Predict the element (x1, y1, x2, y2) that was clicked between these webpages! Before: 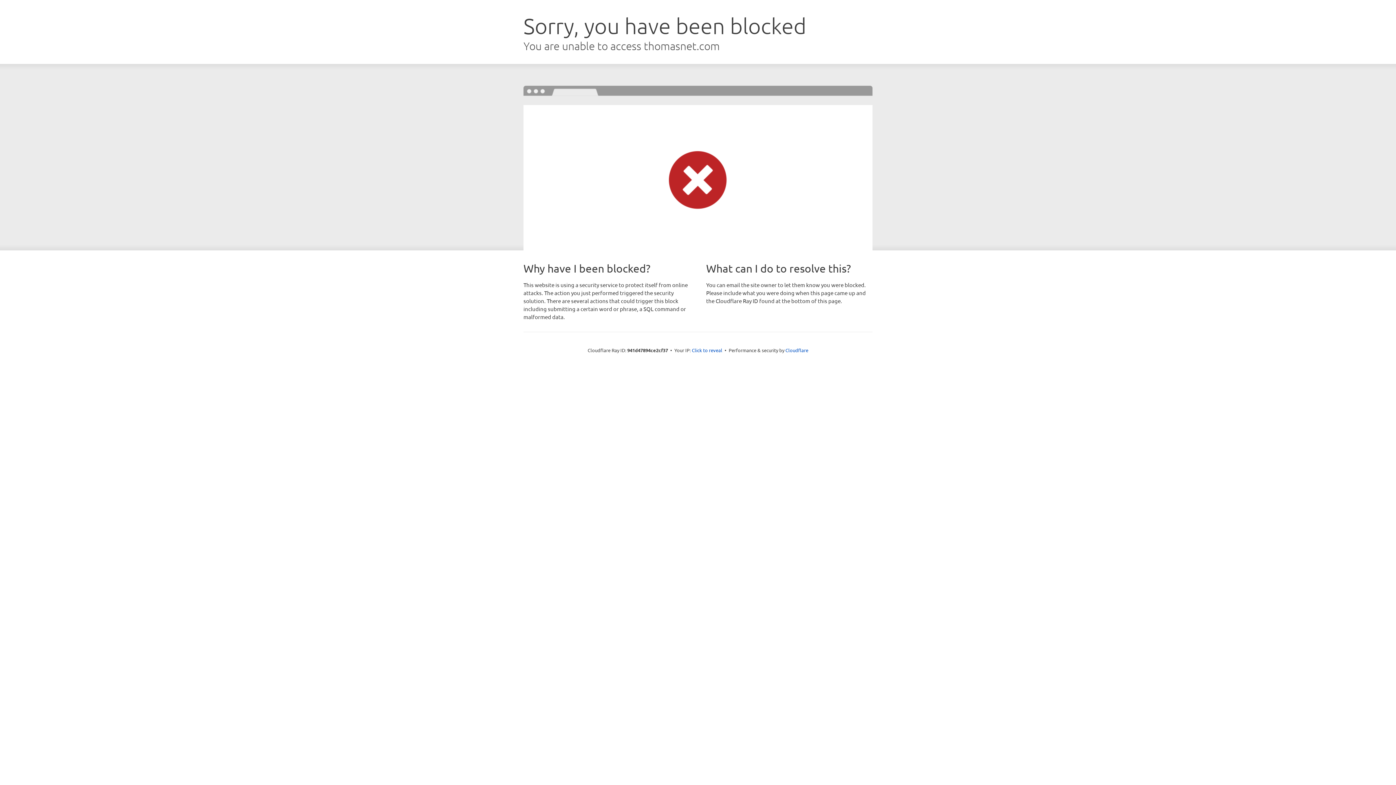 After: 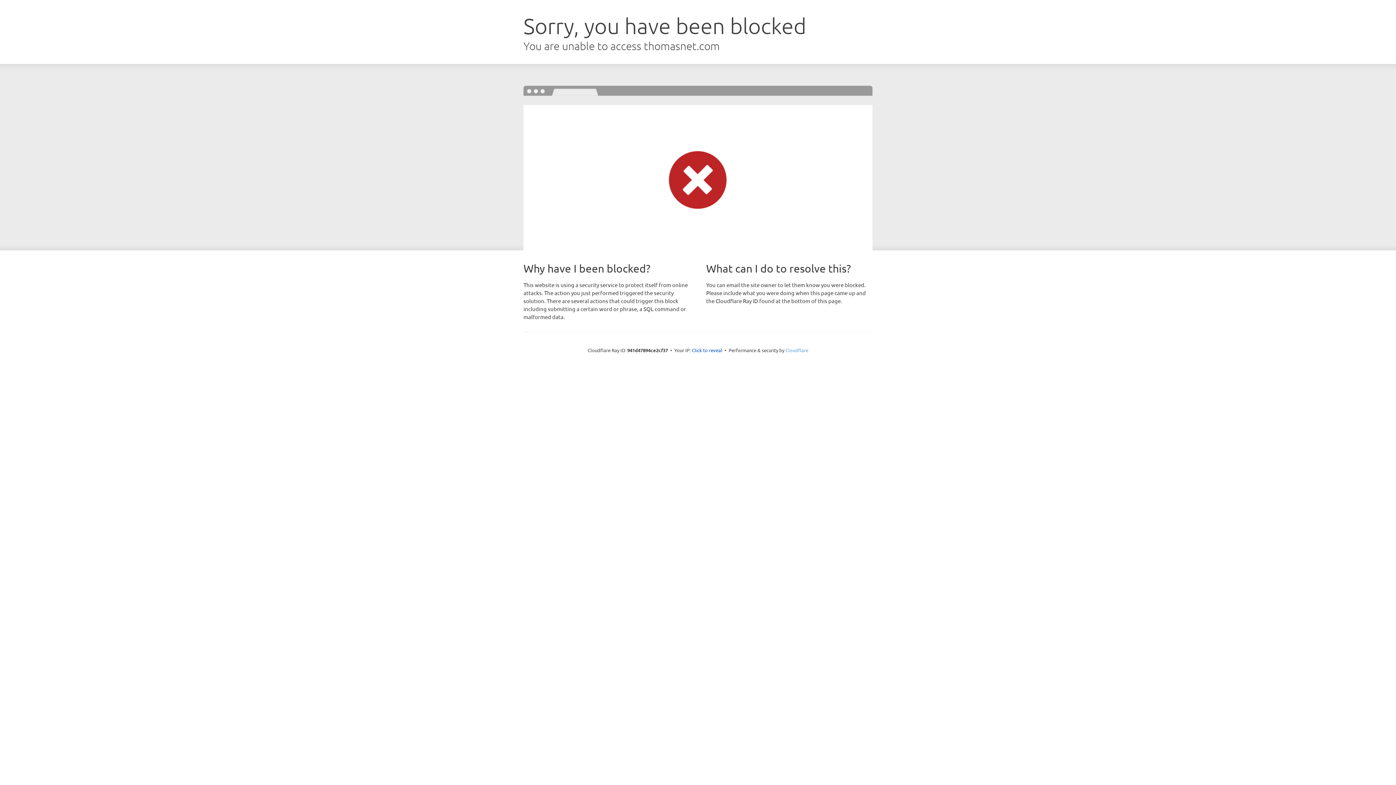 Action: bbox: (785, 347, 808, 353) label: Cloudflare